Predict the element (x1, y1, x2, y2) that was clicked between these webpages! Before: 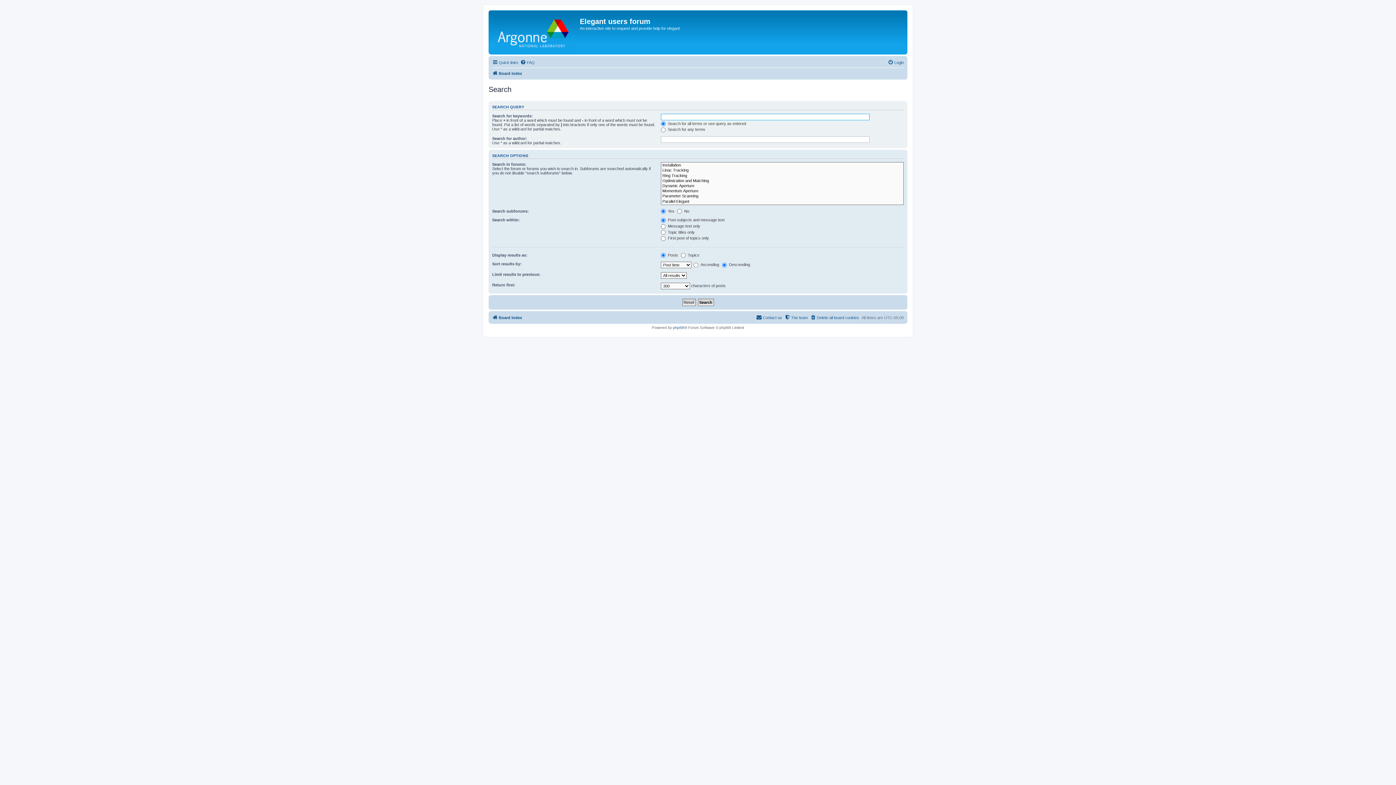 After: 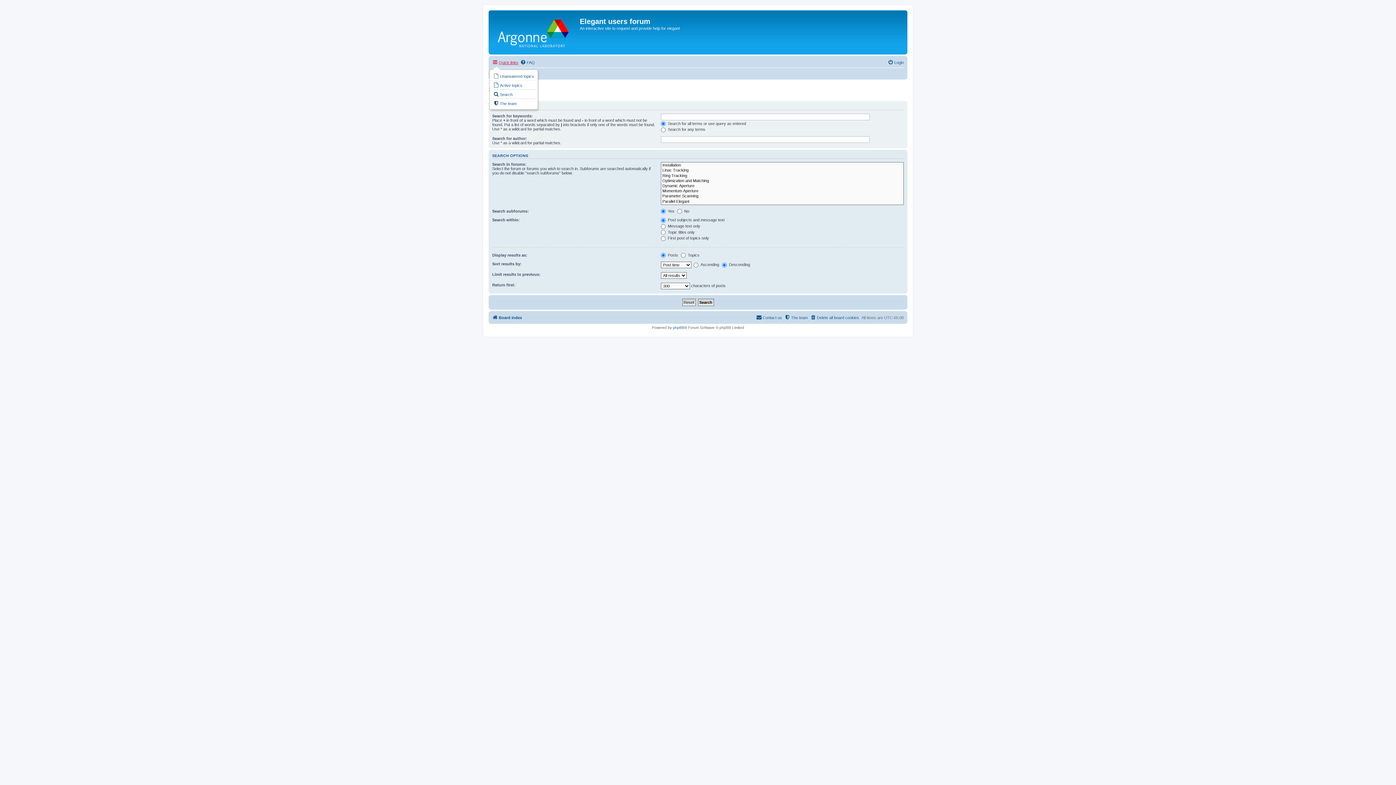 Action: label: Quick links bbox: (492, 58, 518, 66)